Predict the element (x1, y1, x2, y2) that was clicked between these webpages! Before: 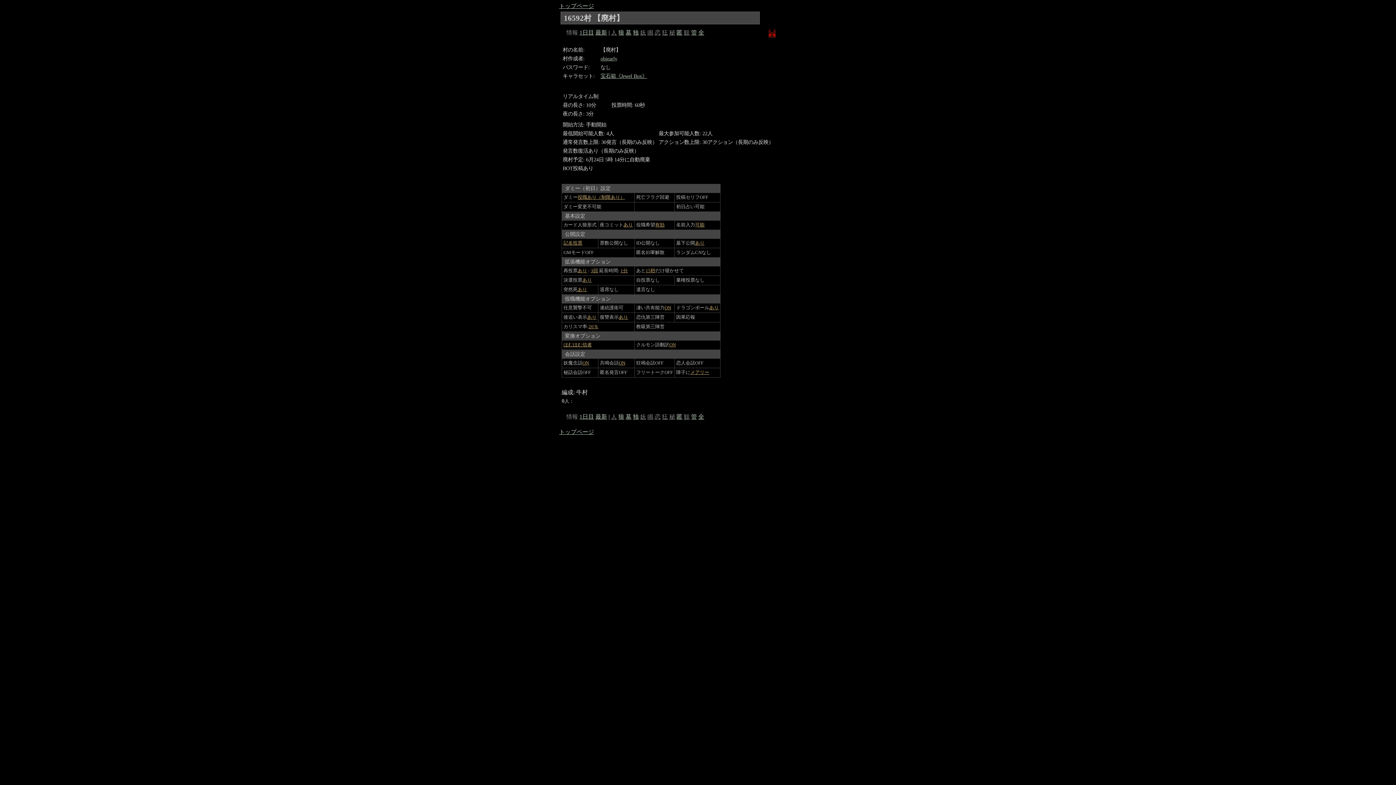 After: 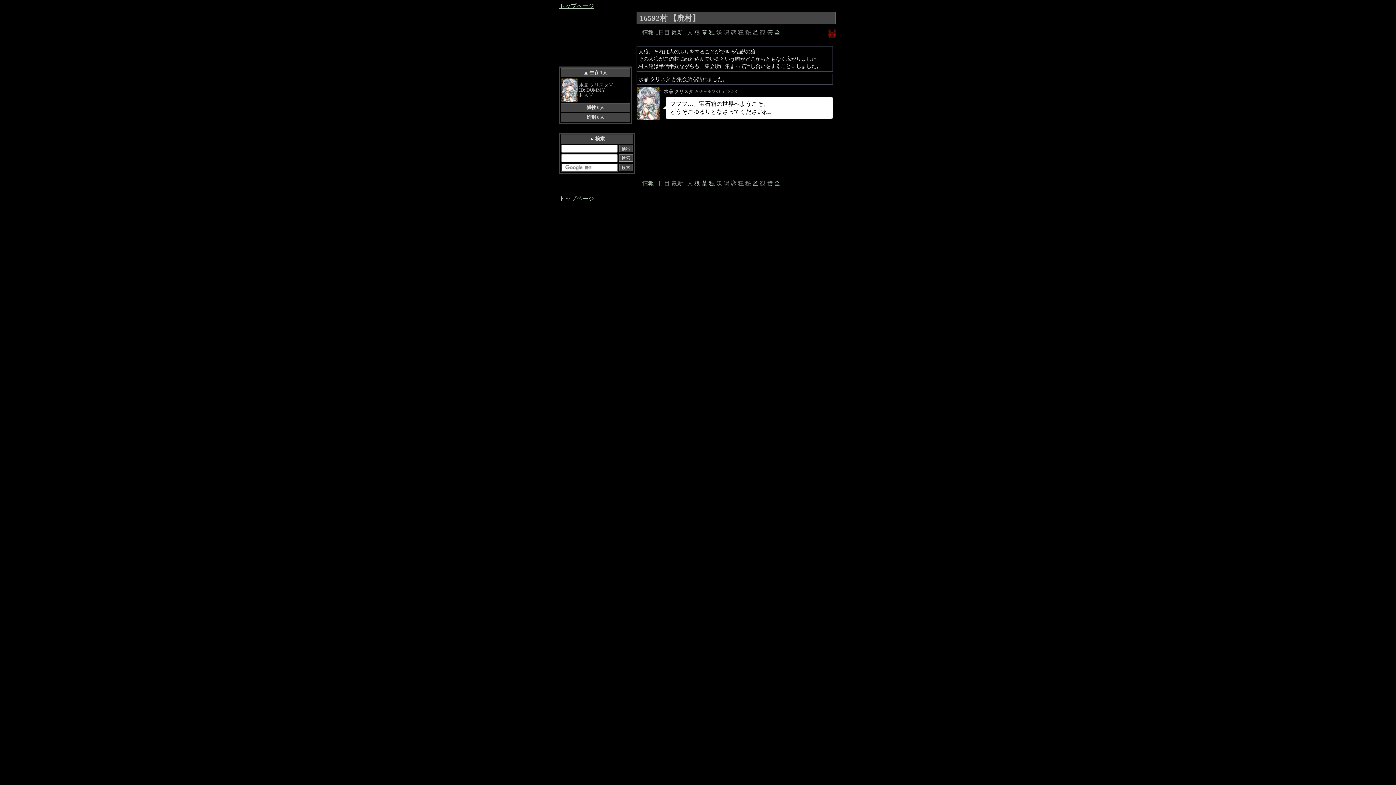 Action: label: 1日目 bbox: (579, 413, 594, 420)